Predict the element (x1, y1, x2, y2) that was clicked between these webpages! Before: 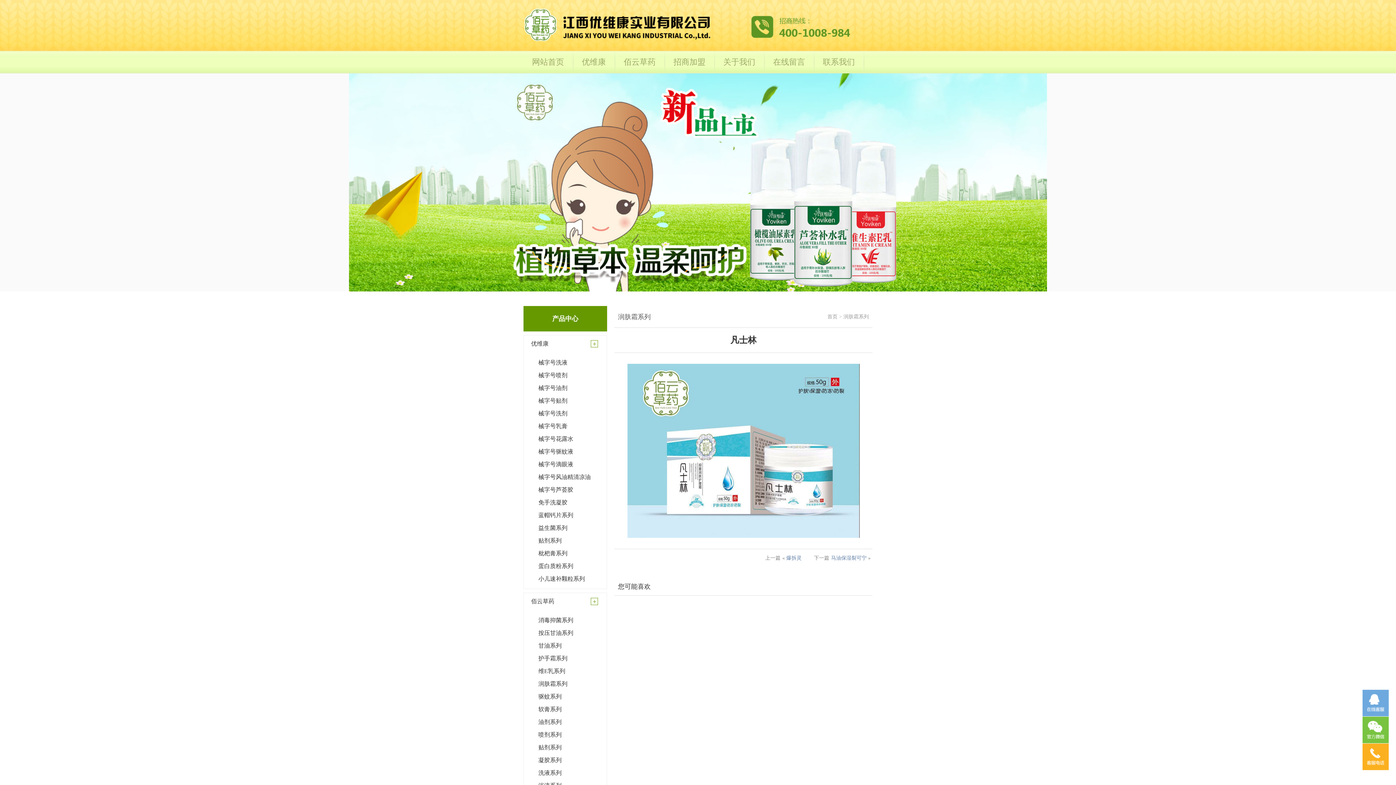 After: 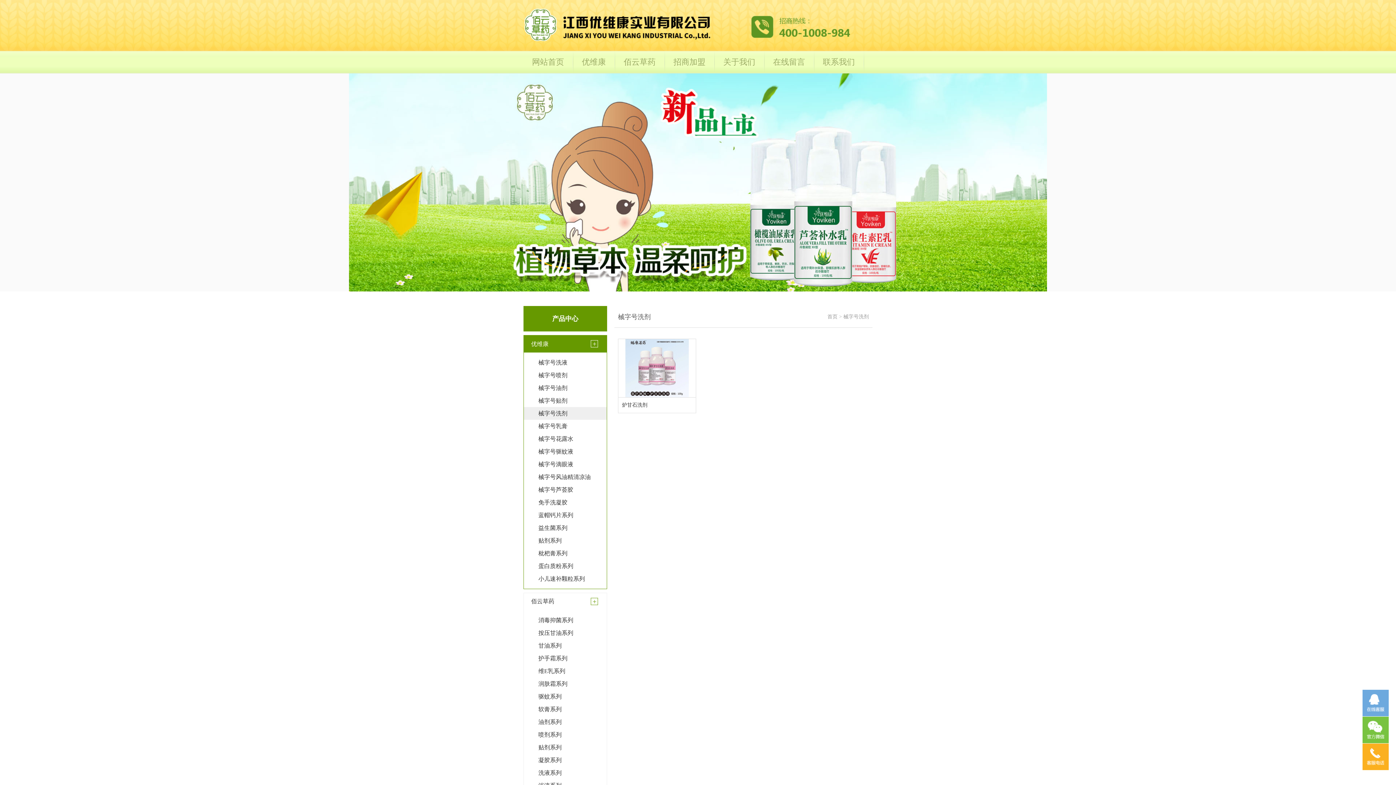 Action: bbox: (524, 407, 606, 420) label: 械字号洗剂